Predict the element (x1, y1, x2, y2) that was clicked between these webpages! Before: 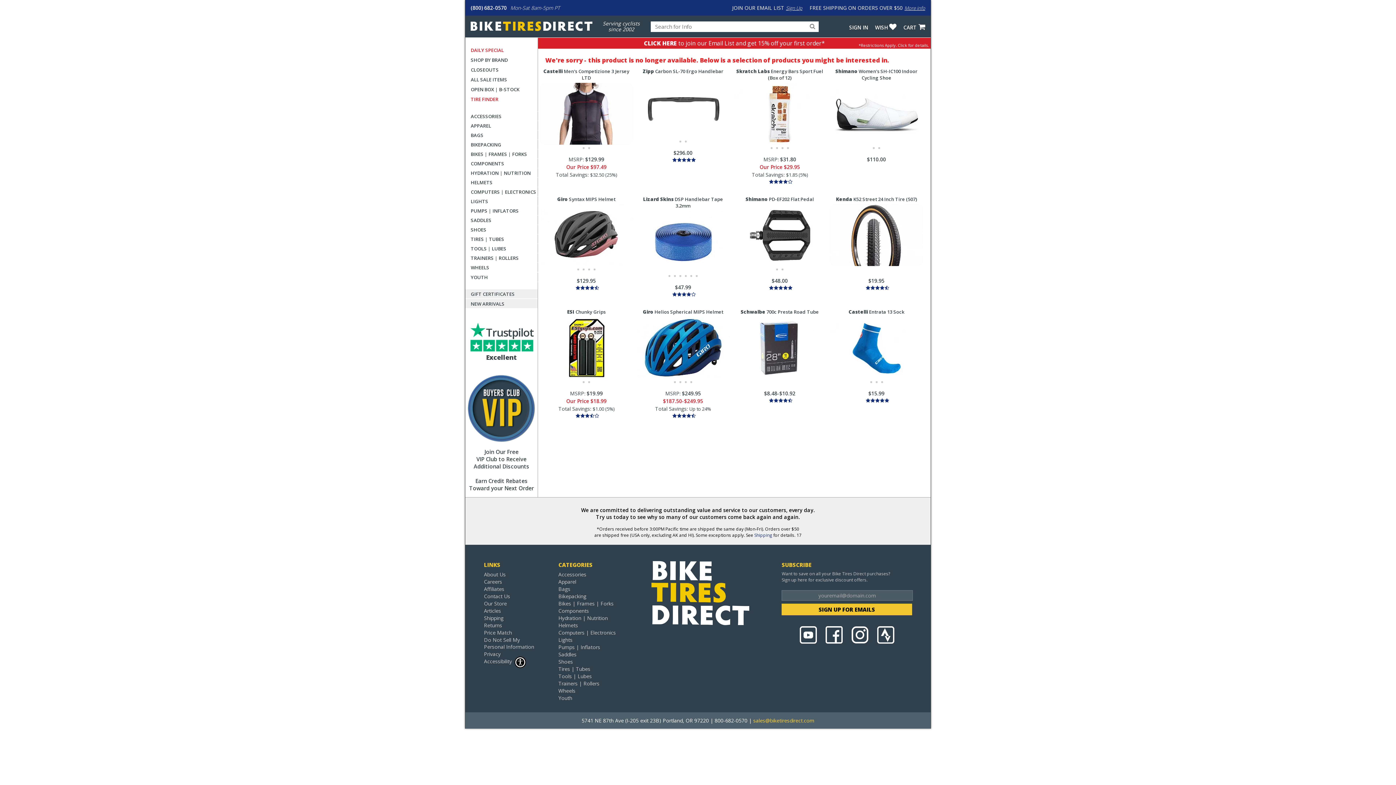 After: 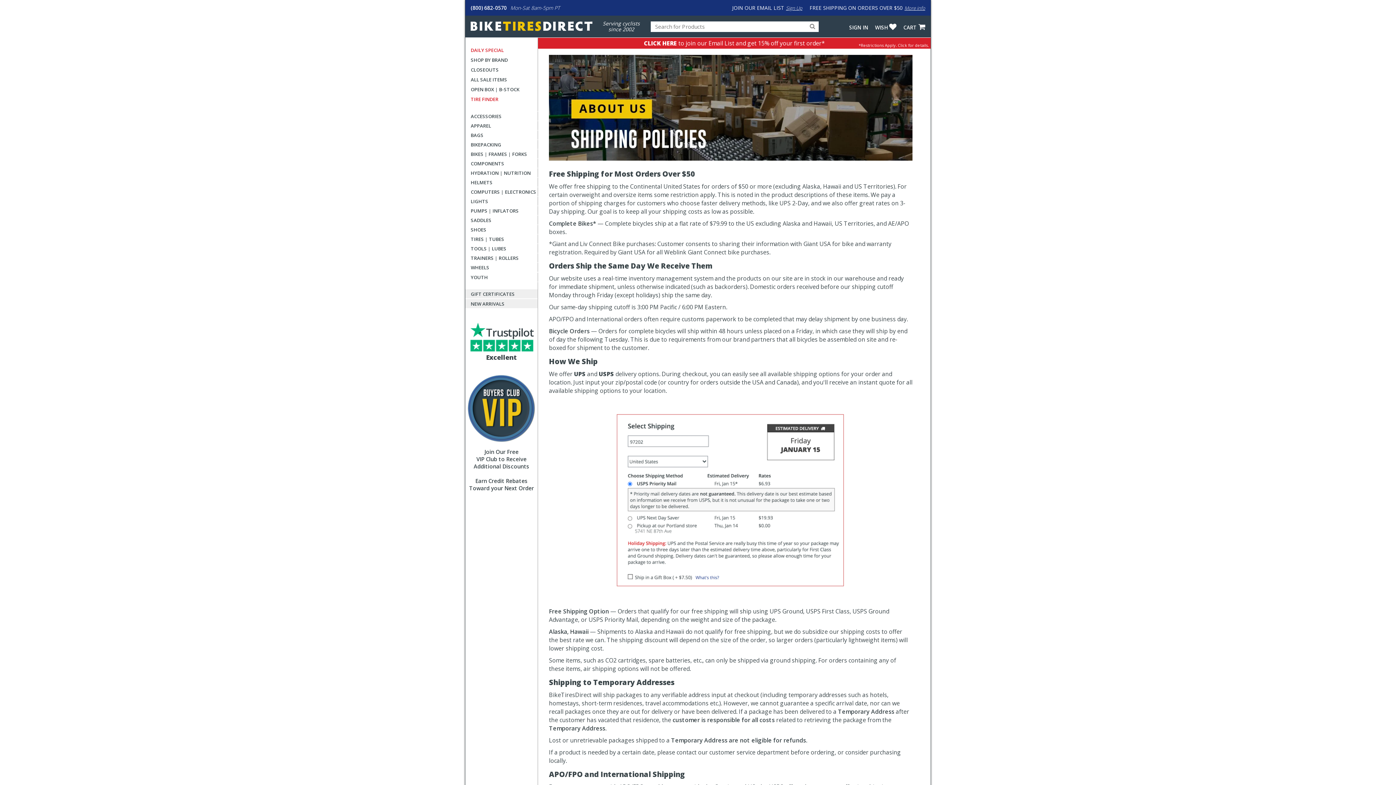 Action: label: Shipping bbox: (754, 532, 772, 538)